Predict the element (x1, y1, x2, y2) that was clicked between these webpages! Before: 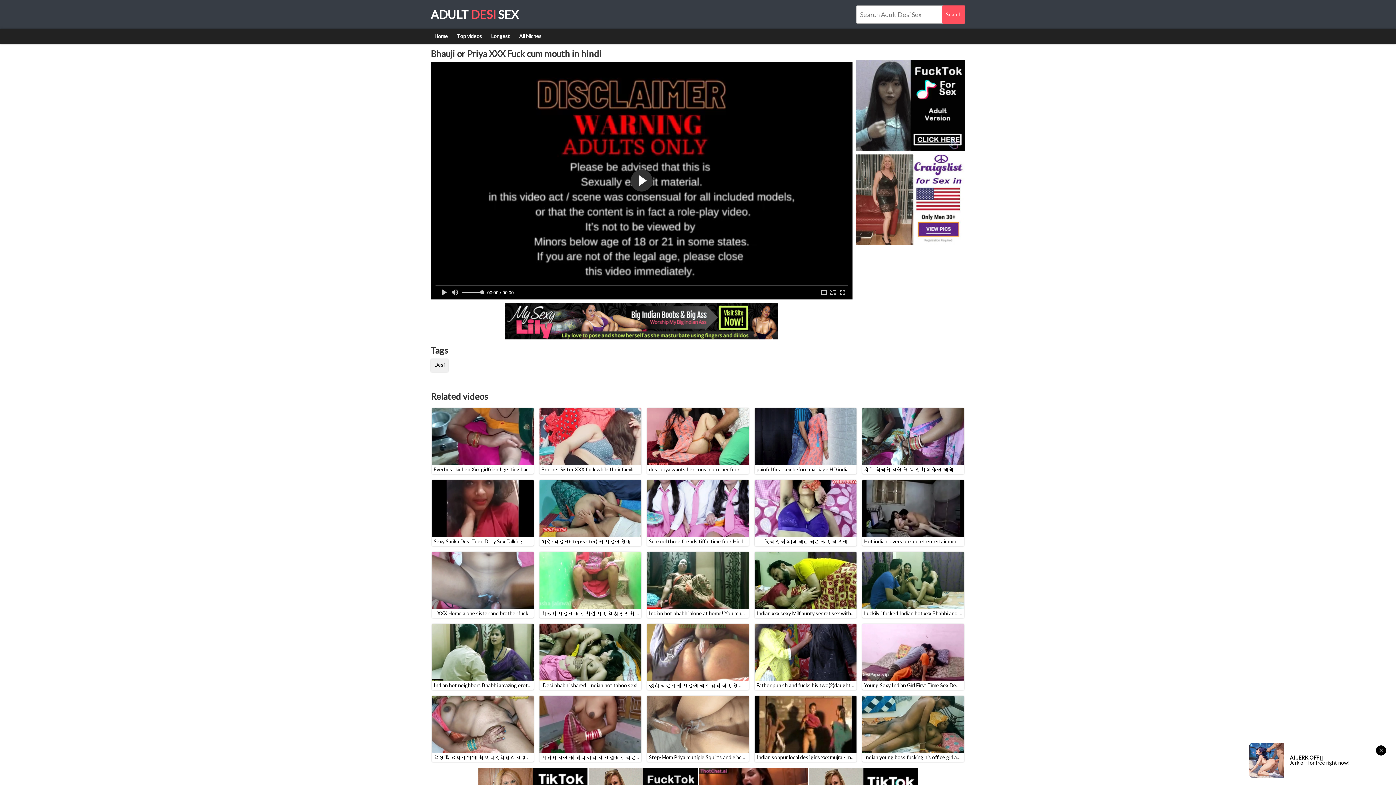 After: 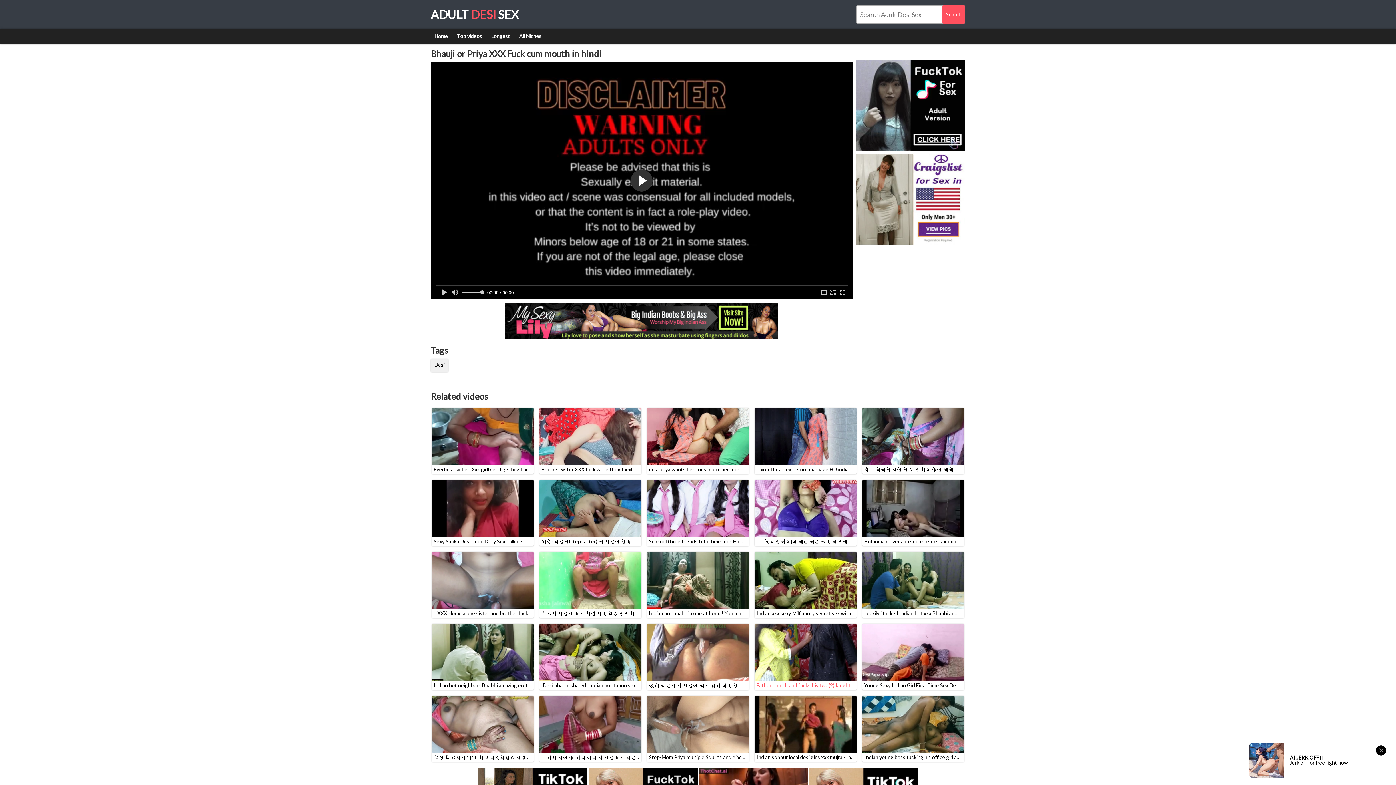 Action: bbox: (754, 623, 856, 690) label: Father punish and fucks his two(2)daughters elder daughter and small daughter, Inside father own tent at the fair, with a clear Hindi voice